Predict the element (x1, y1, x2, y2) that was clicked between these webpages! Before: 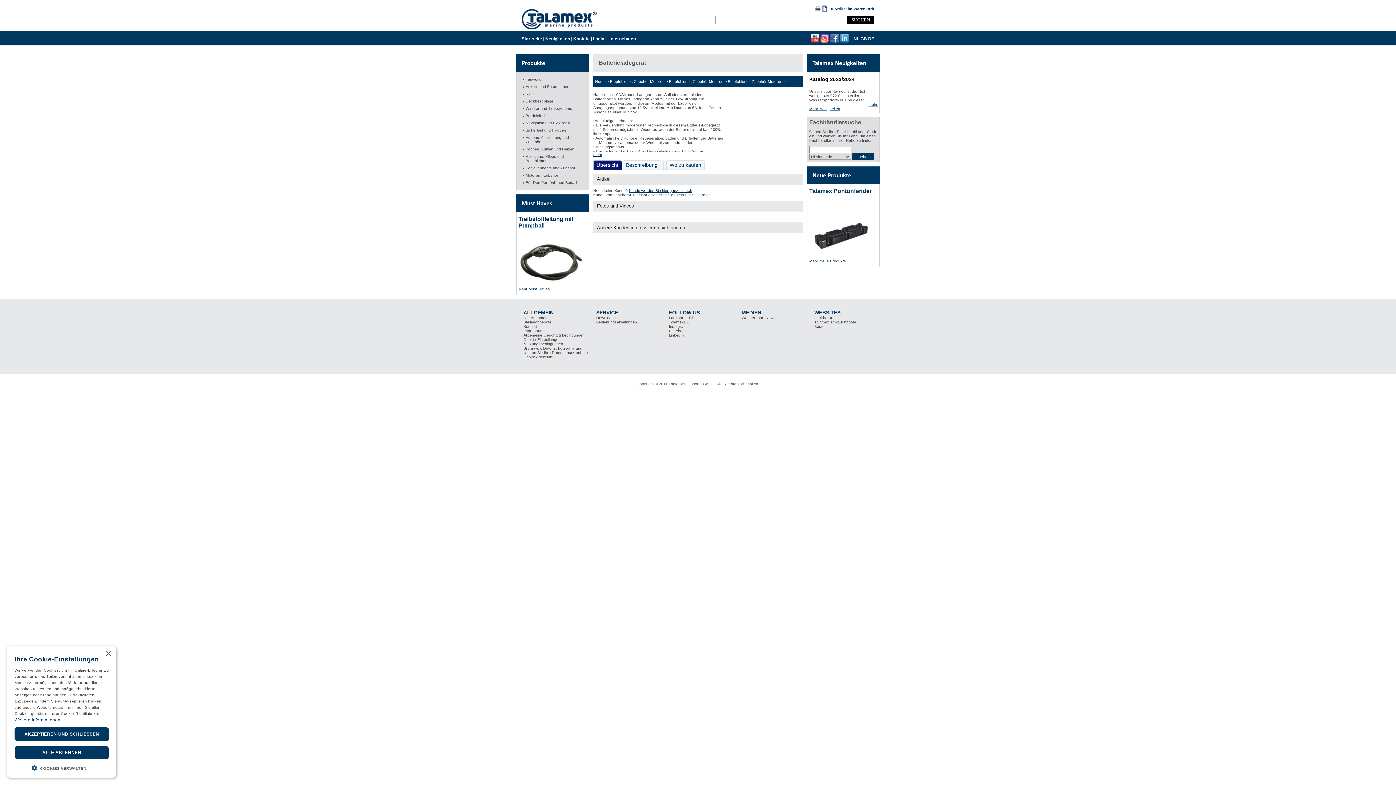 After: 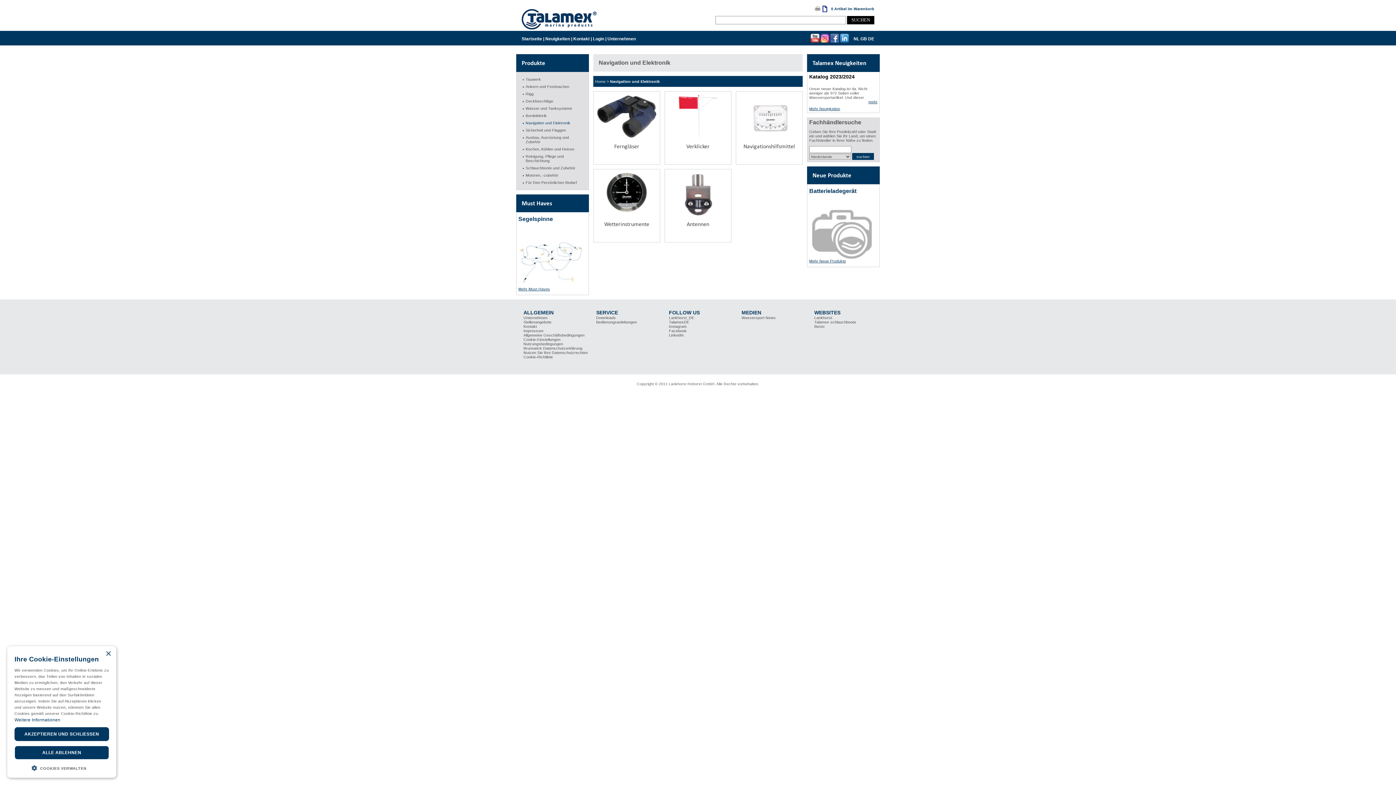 Action: bbox: (525, 120, 570, 125) label: Navigation und Elektronik